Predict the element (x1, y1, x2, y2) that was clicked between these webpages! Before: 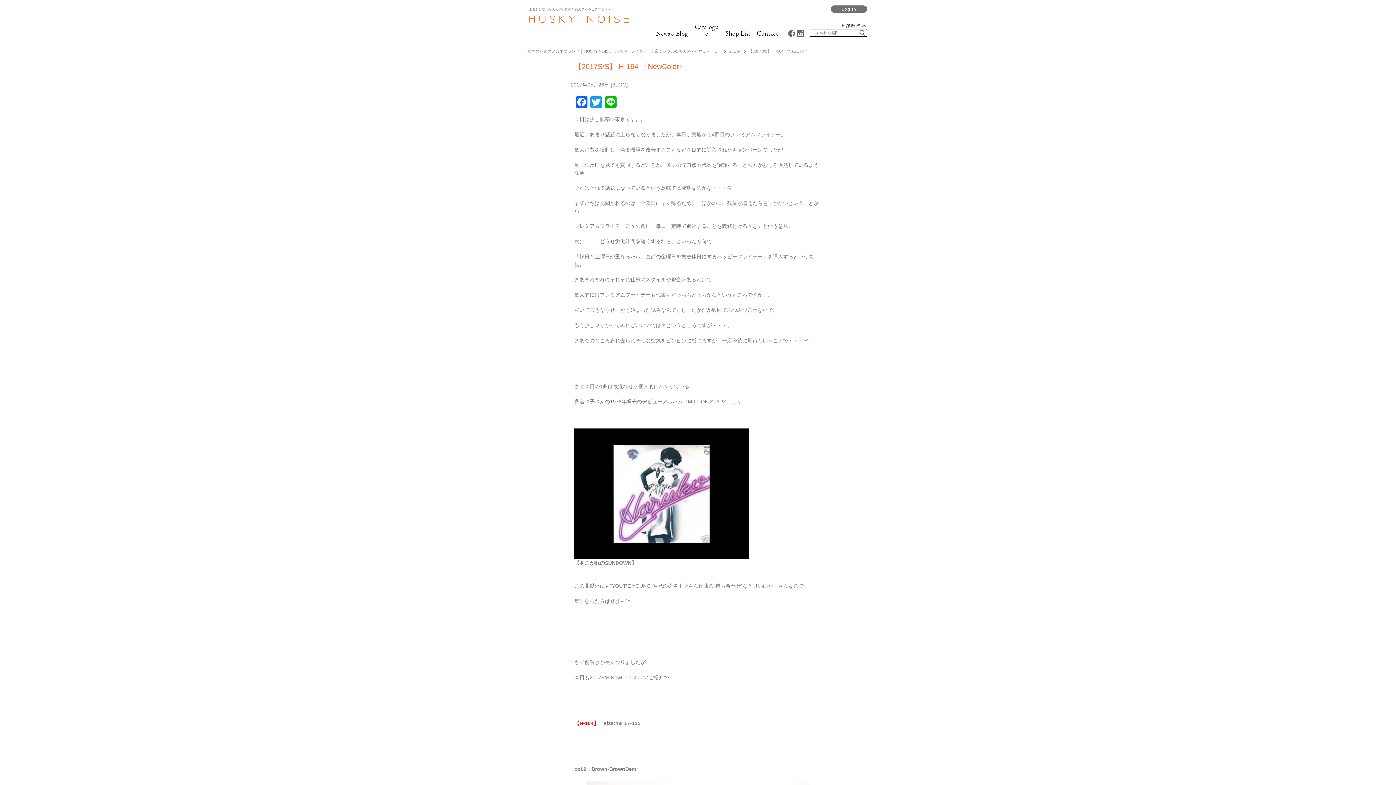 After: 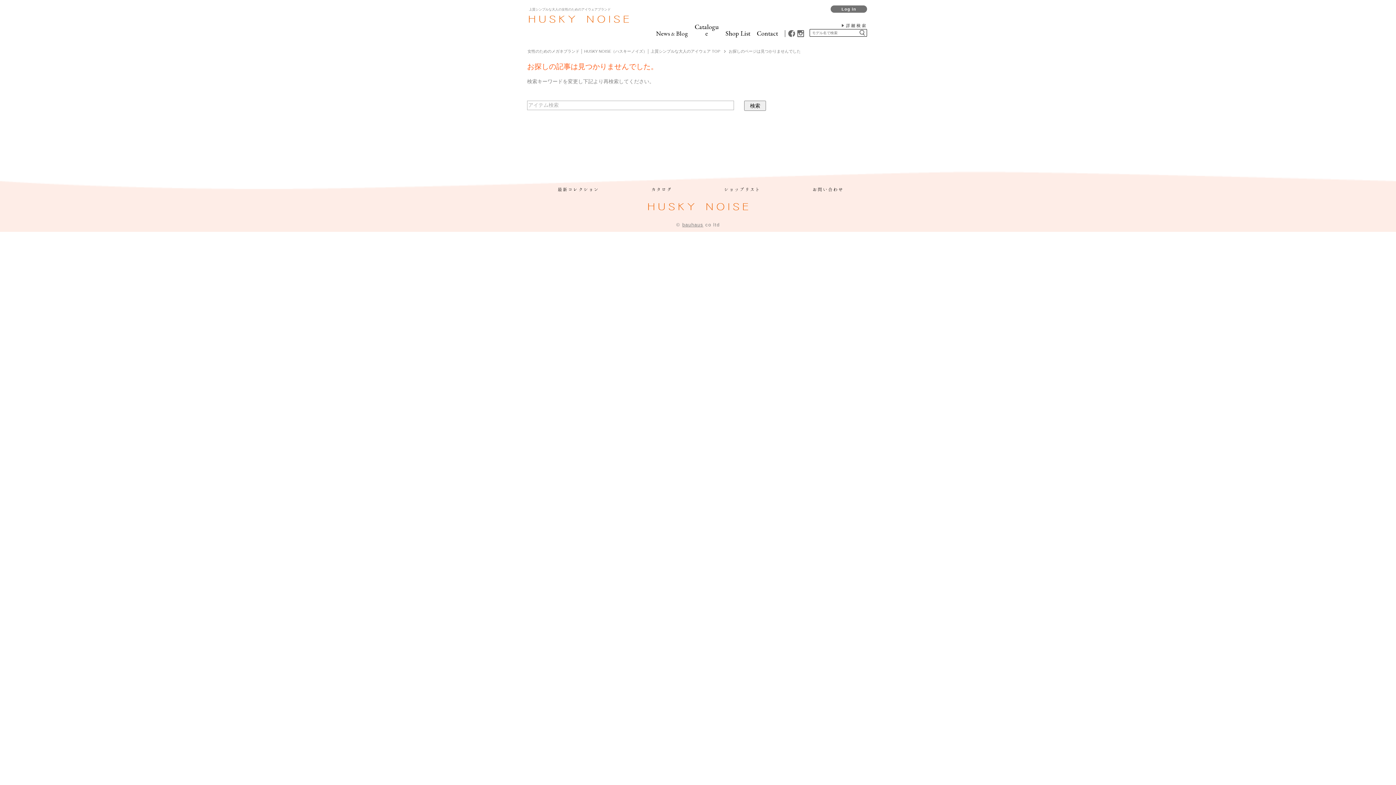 Action: bbox: (574, 720, 598, 726) label: 【H-164】